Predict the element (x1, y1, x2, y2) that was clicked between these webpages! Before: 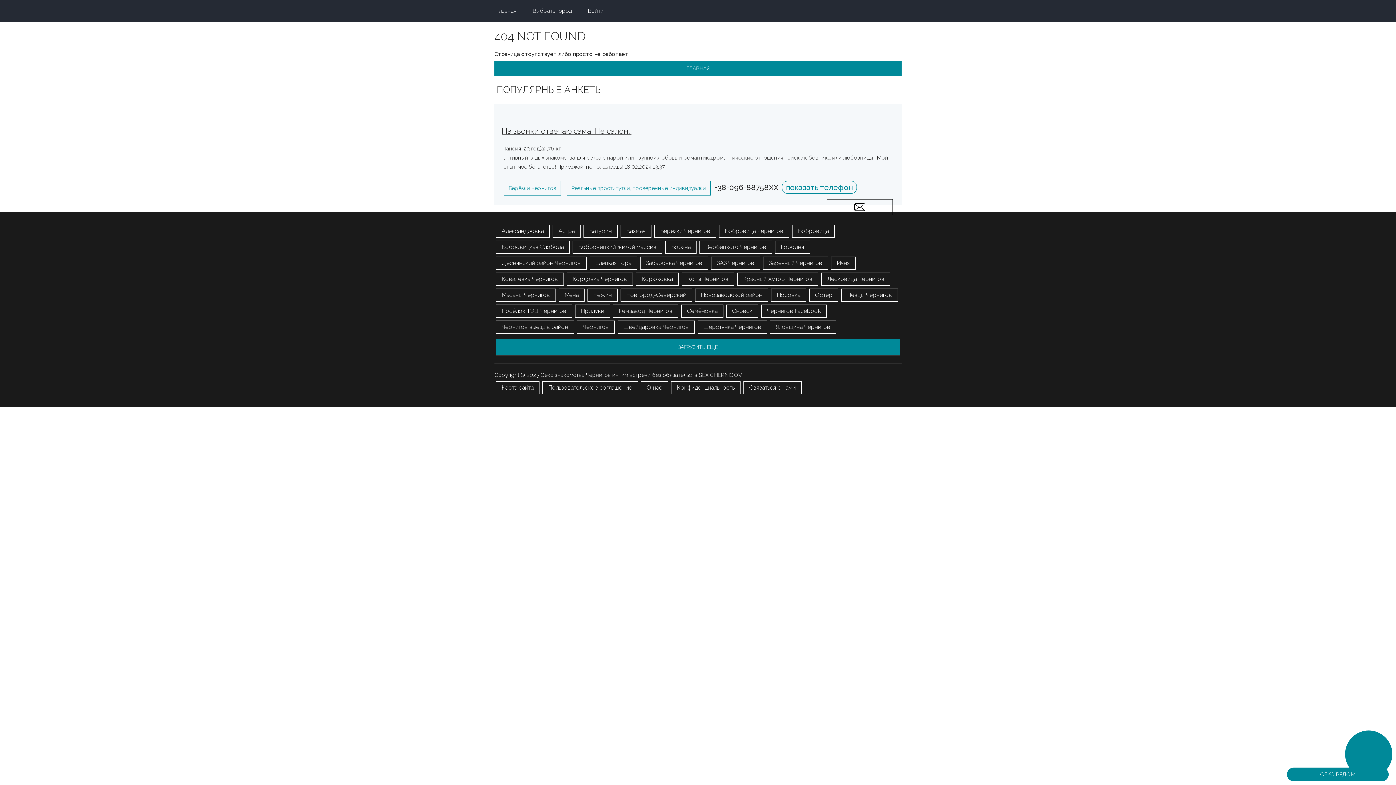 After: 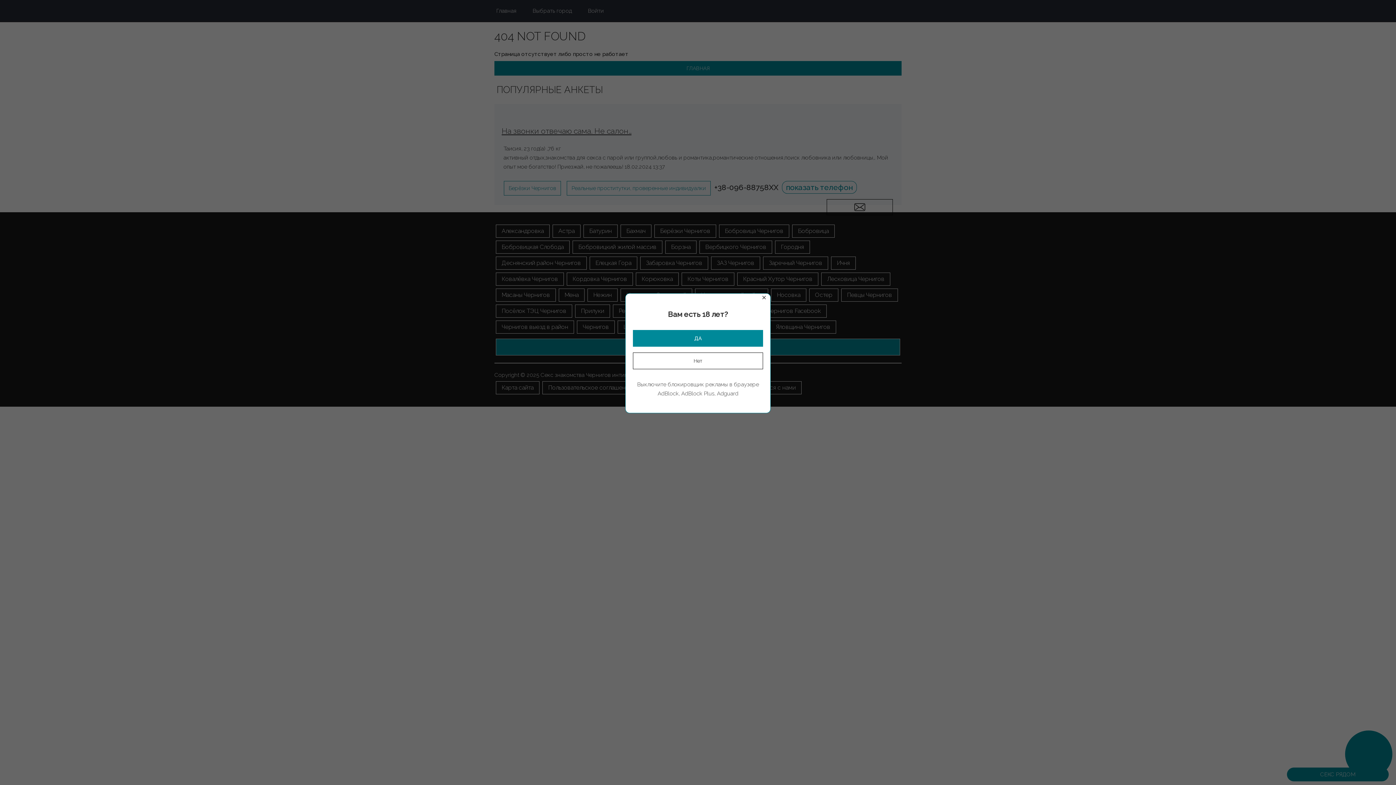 Action: bbox: (1345, 730, 1392, 778)